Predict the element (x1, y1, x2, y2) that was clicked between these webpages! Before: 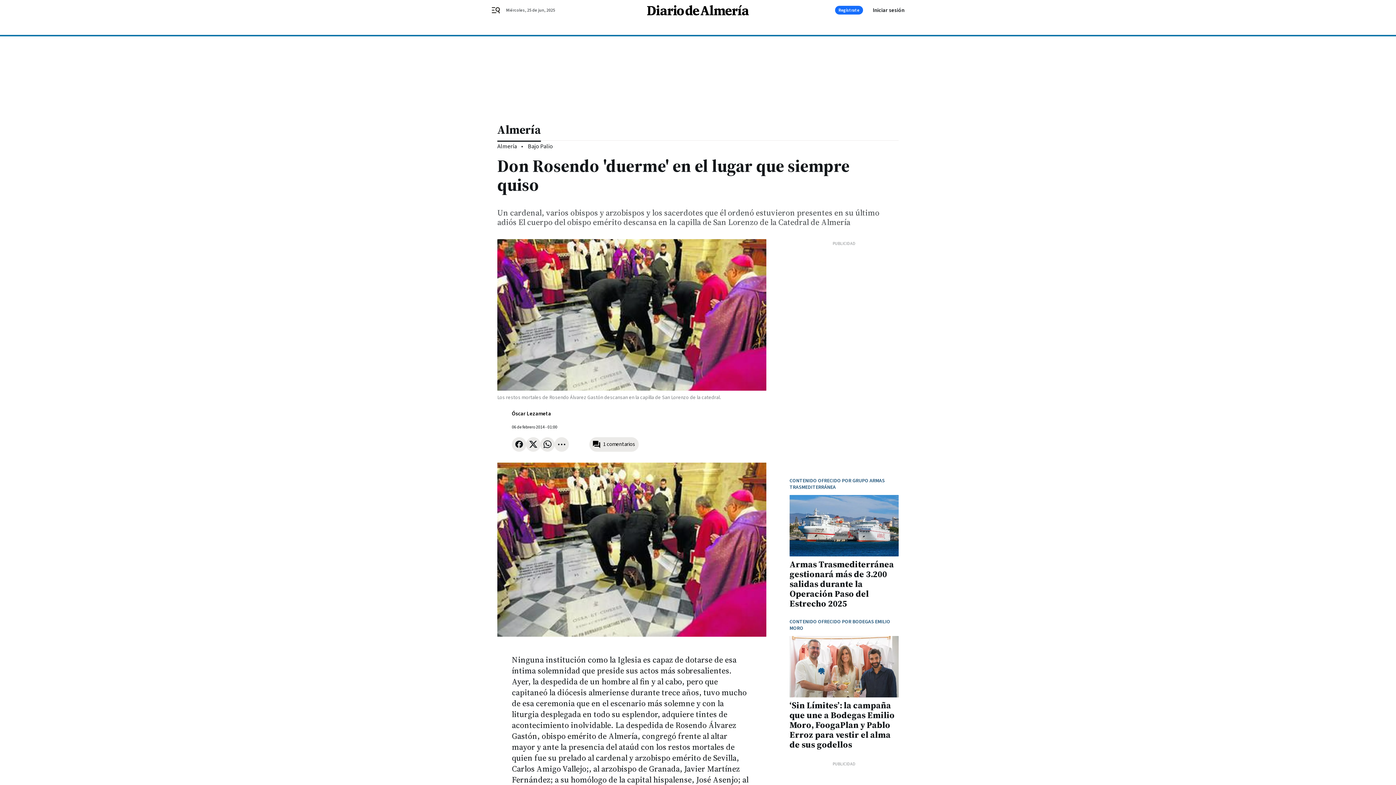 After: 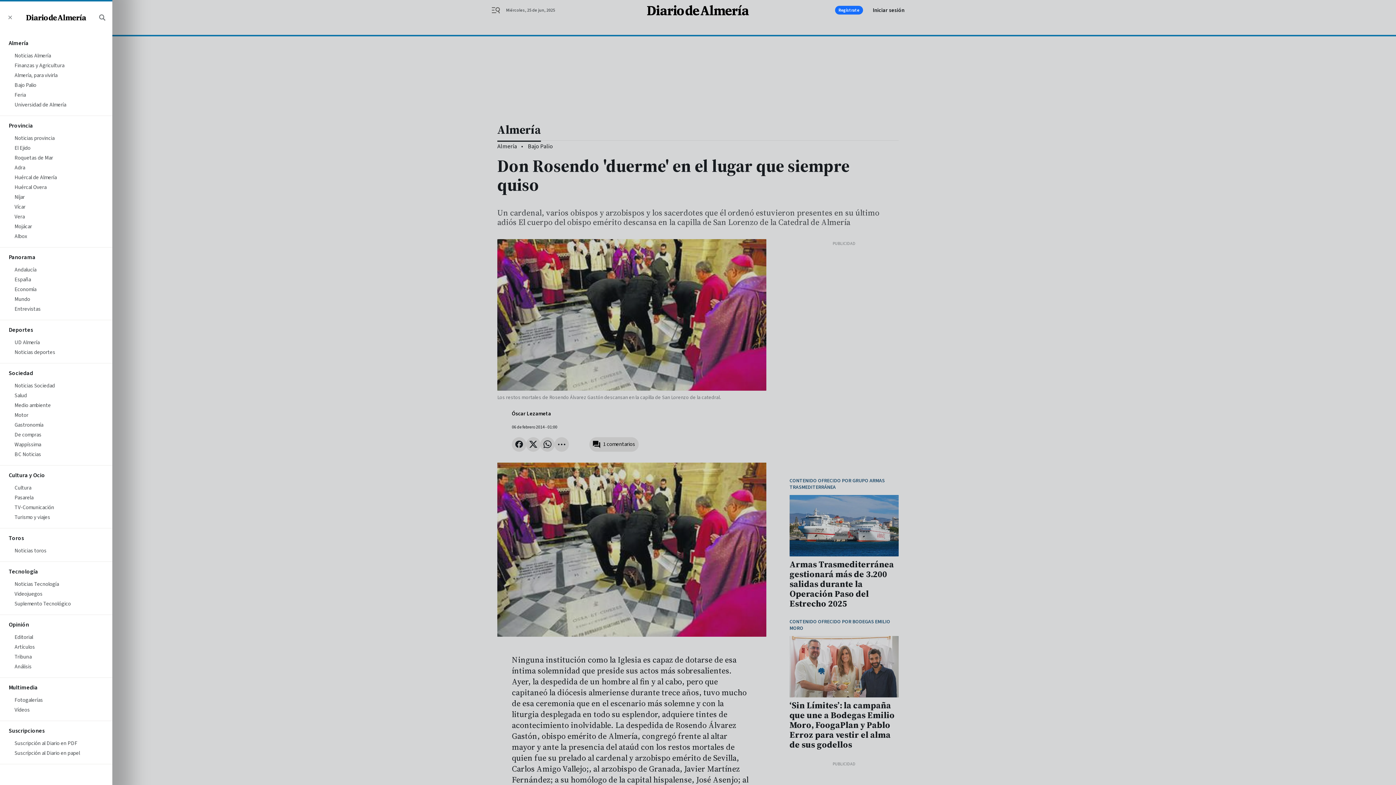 Action: label: header.menu.open bbox: (491, 5, 509, 14)